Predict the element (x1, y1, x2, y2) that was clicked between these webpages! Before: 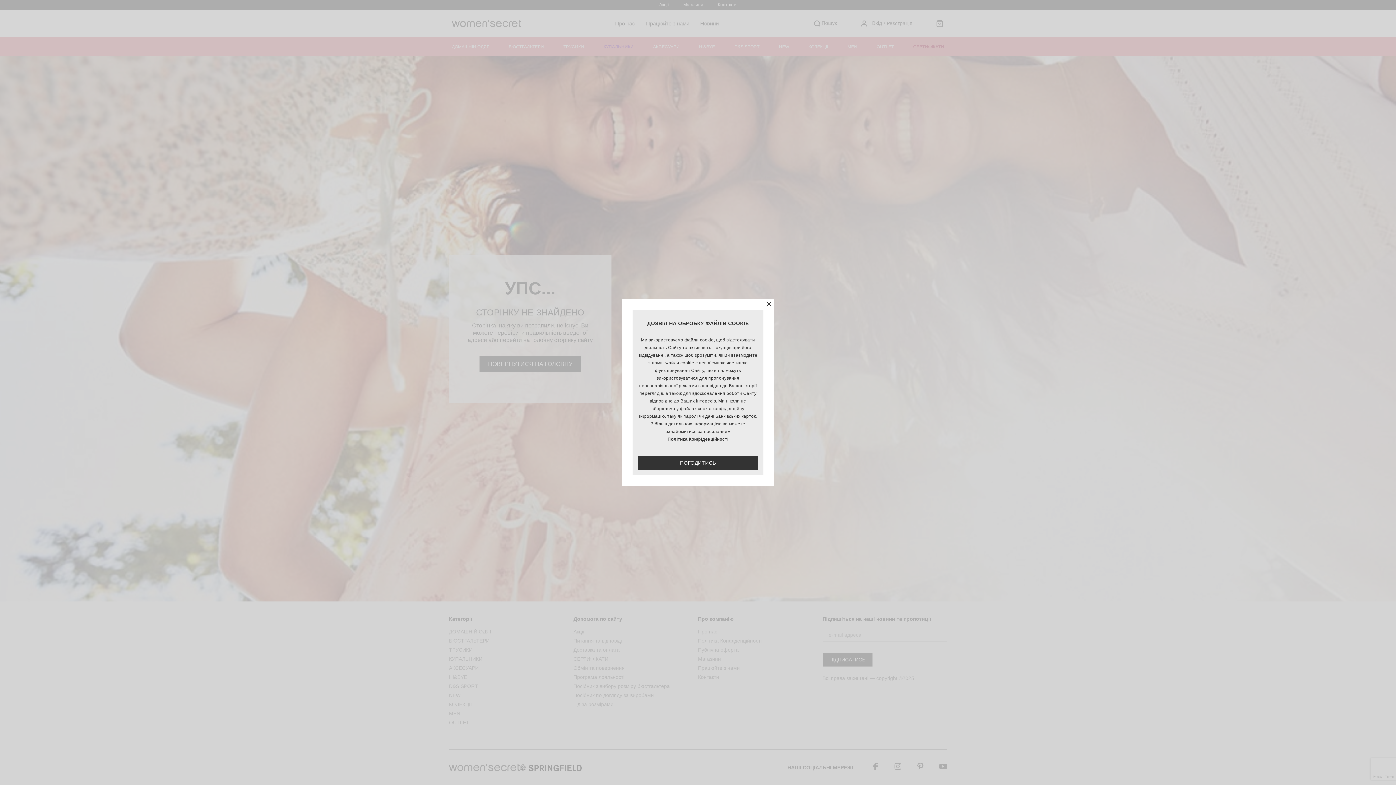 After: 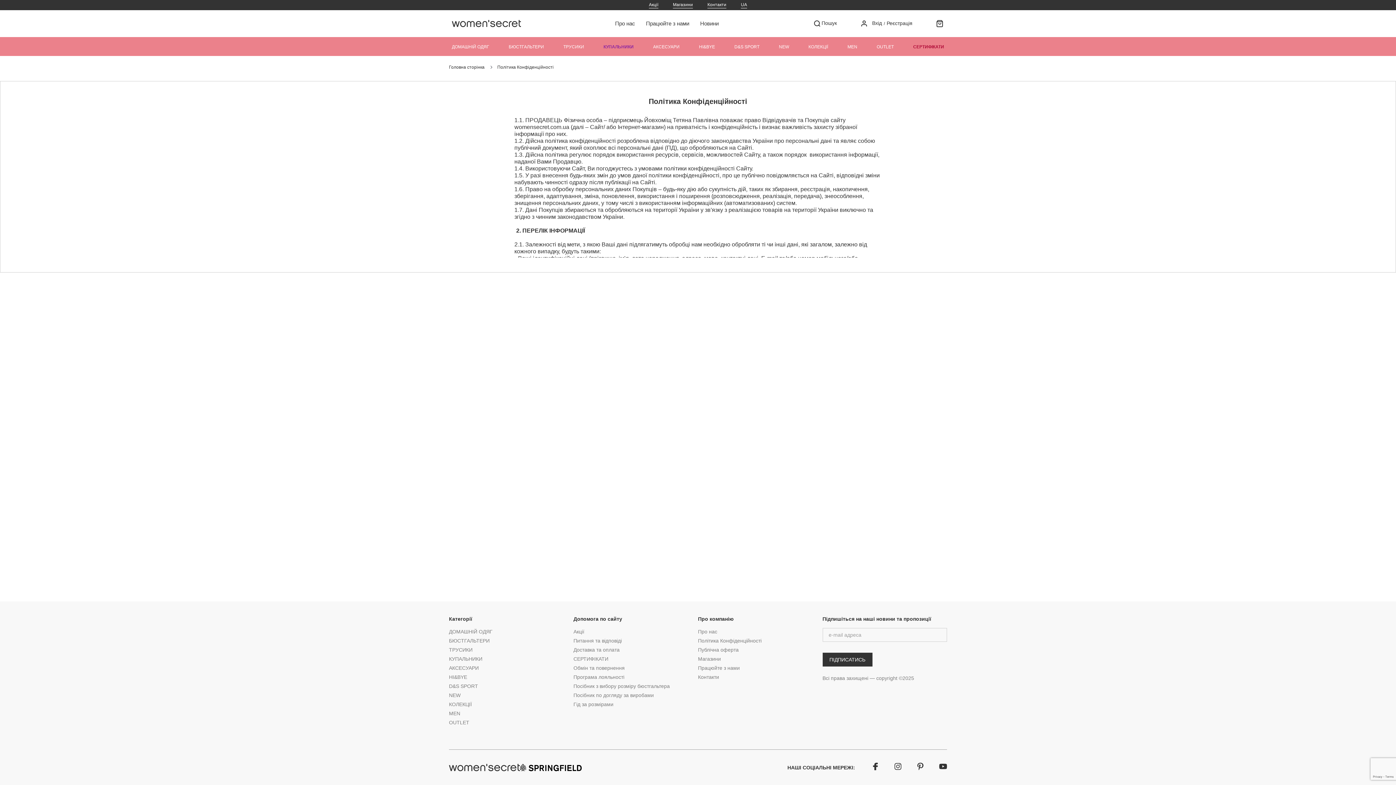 Action: label: Політика Конфіденційності bbox: (638, 435, 758, 443)